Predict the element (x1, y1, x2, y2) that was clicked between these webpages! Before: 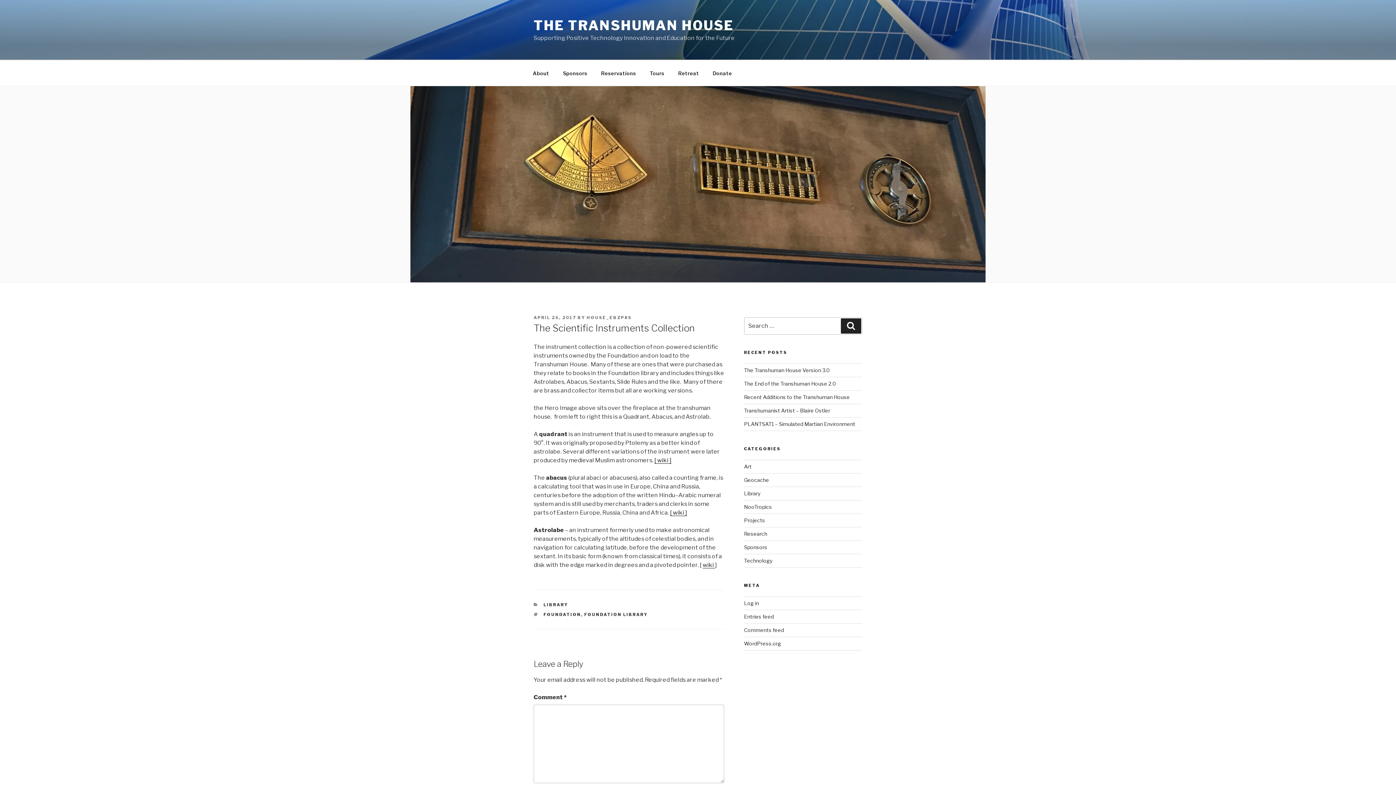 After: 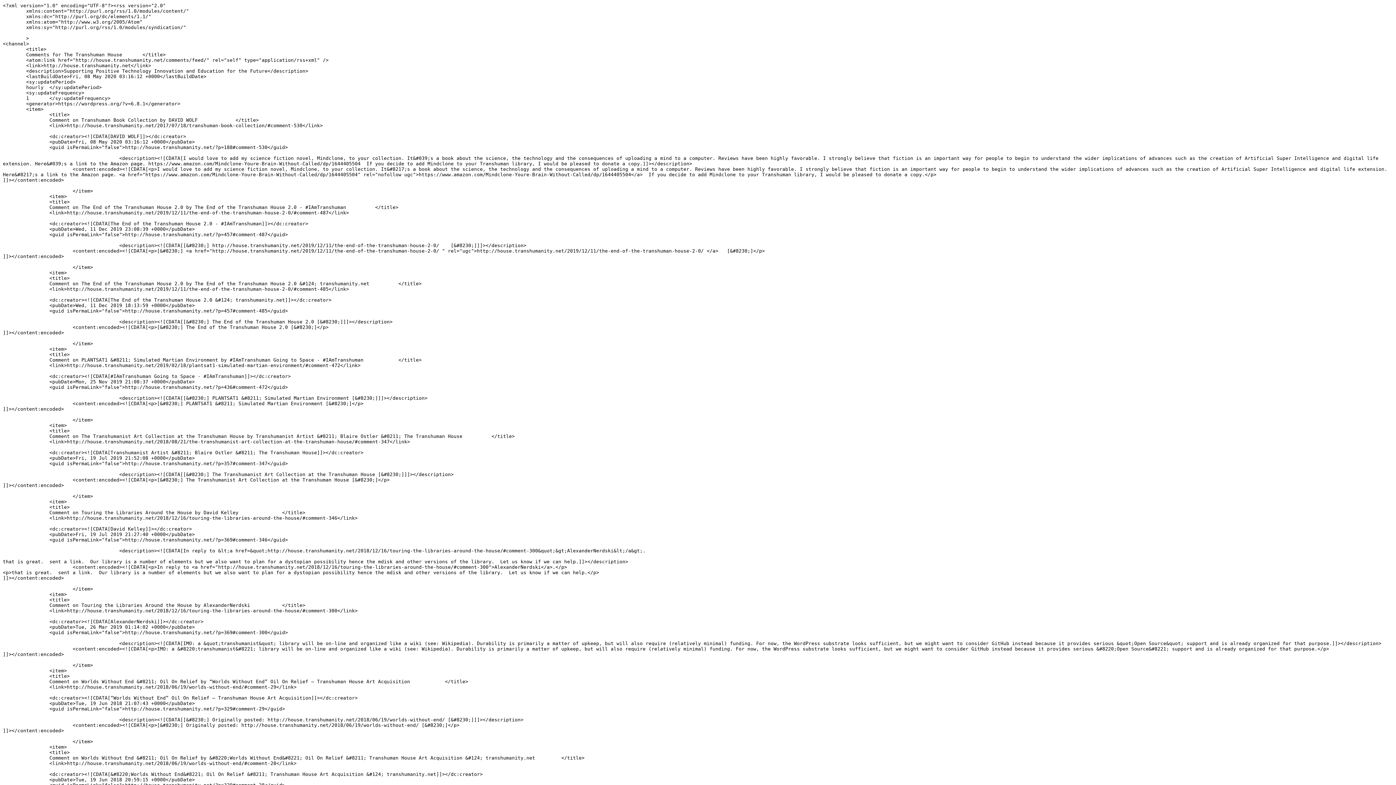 Action: label: Comments feed bbox: (744, 627, 784, 633)